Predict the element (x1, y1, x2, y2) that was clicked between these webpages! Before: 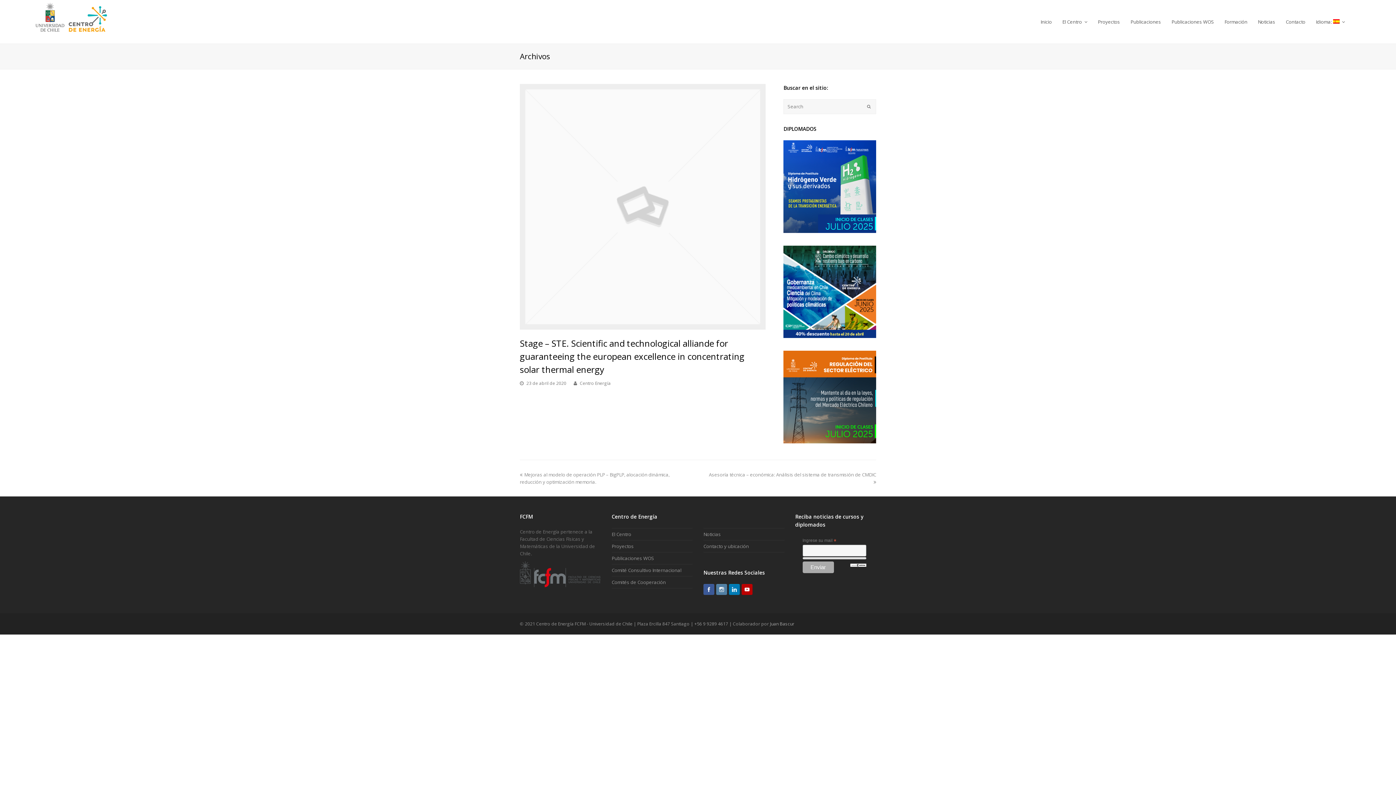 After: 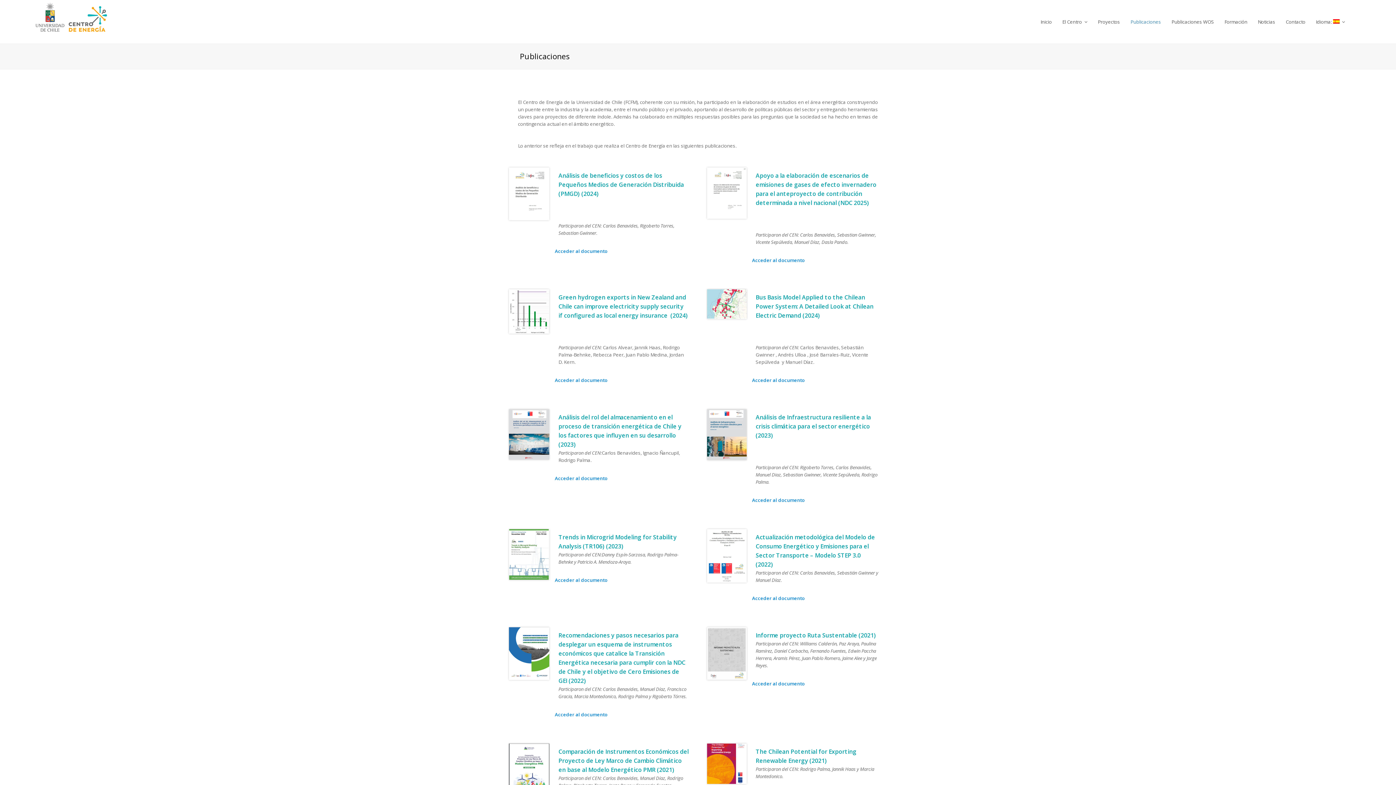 Action: bbox: (1125, 12, 1166, 30) label: Publicaciones